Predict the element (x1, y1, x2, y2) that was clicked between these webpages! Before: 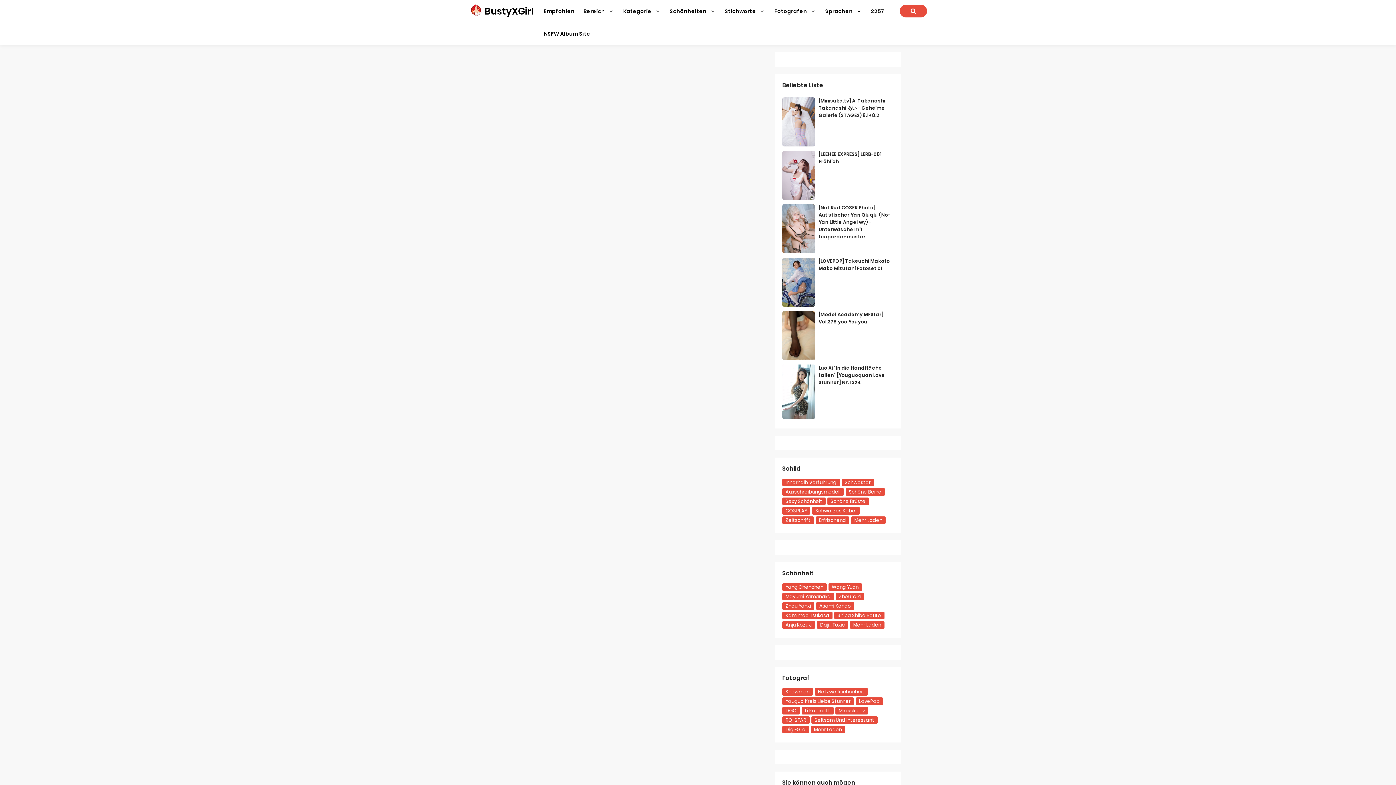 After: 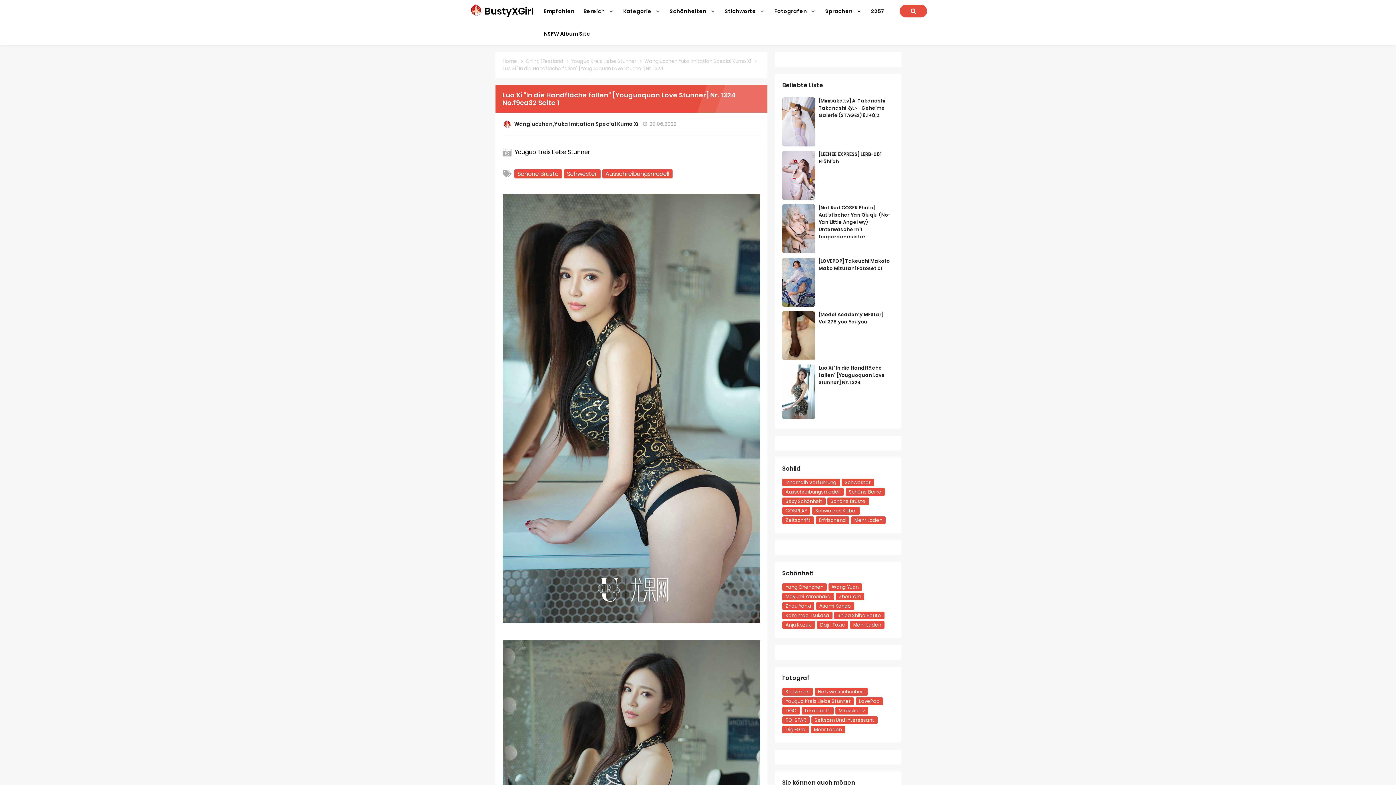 Action: label: Luo Xi "In die Handfläche fallen" [Youguoquan Love Stunner] Nr. 1324 bbox: (818, 364, 885, 386)